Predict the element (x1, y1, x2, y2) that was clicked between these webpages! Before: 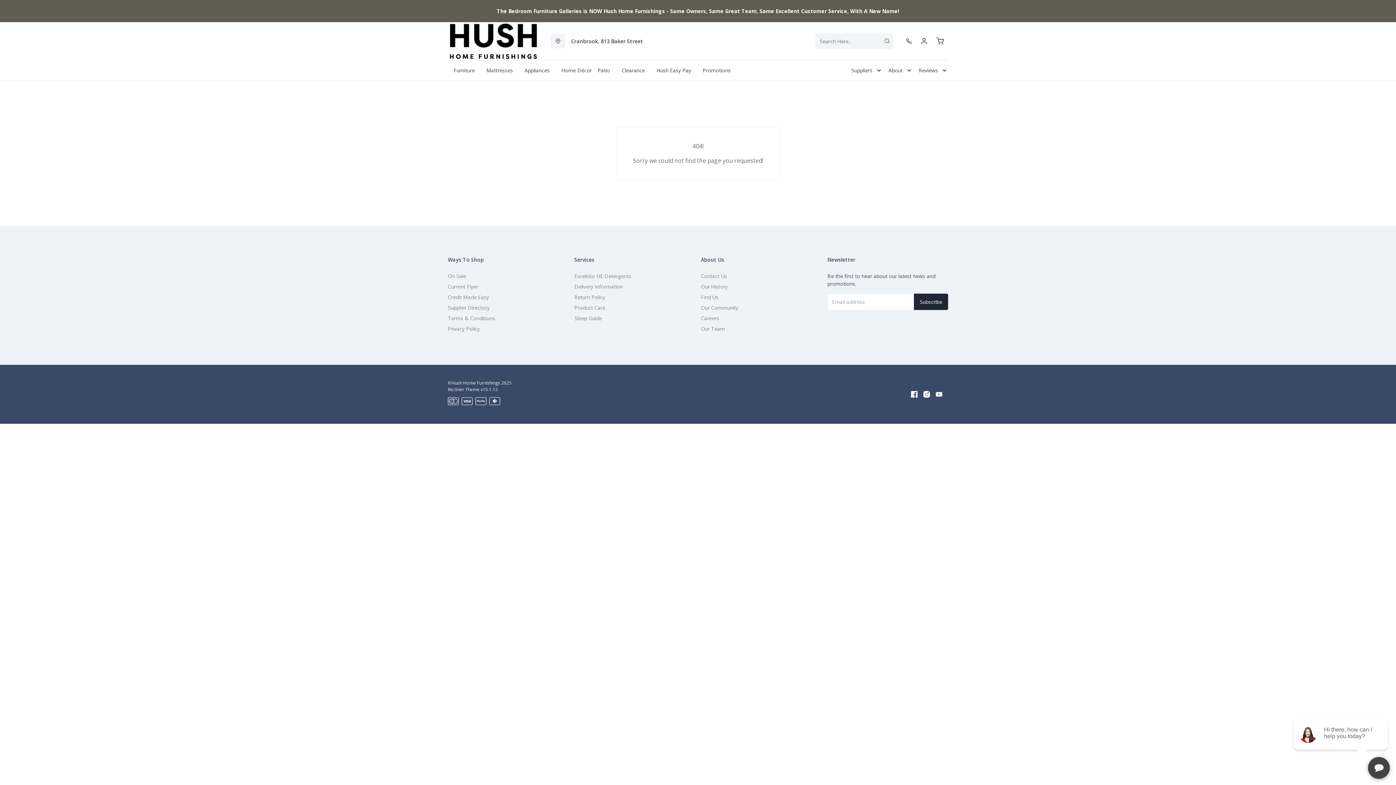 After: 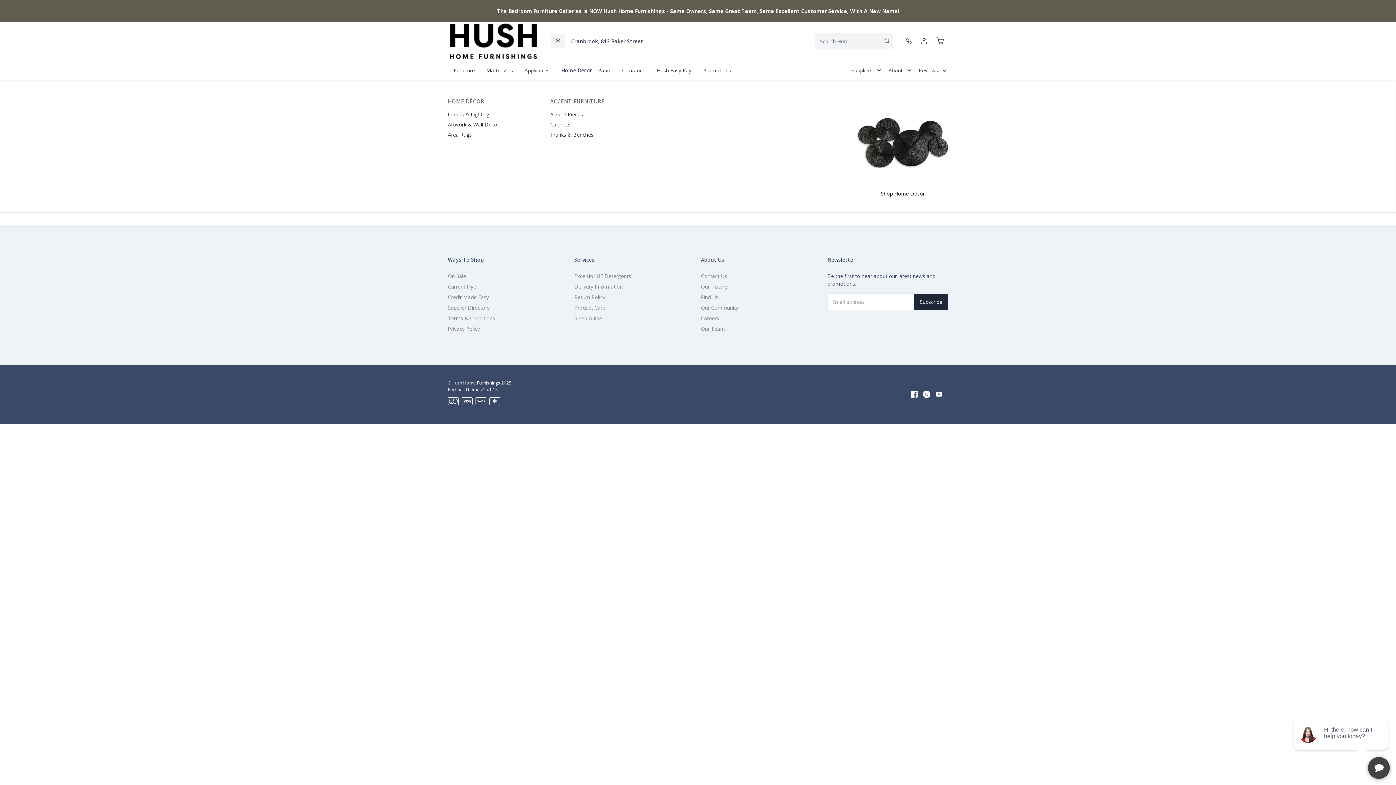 Action: bbox: (549, 62, 561, 82)